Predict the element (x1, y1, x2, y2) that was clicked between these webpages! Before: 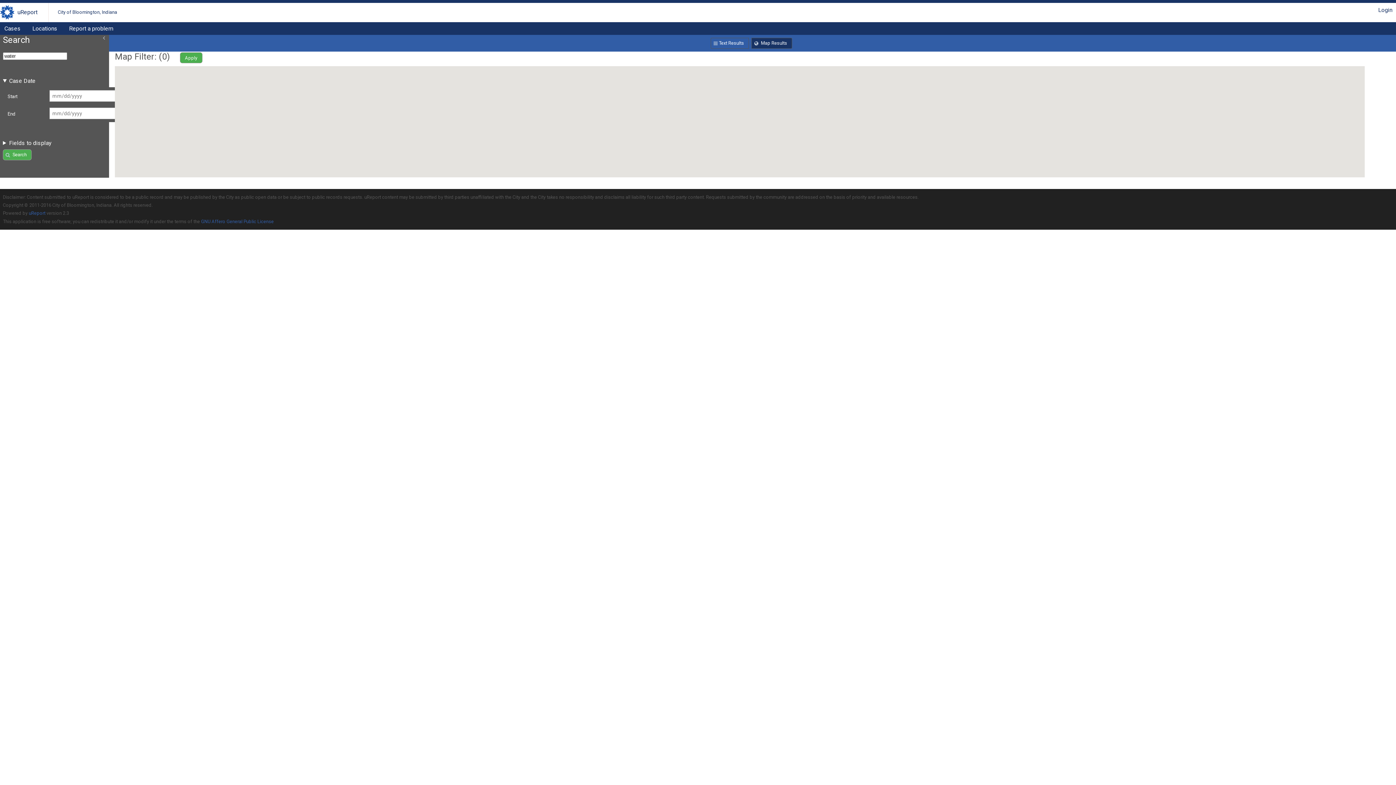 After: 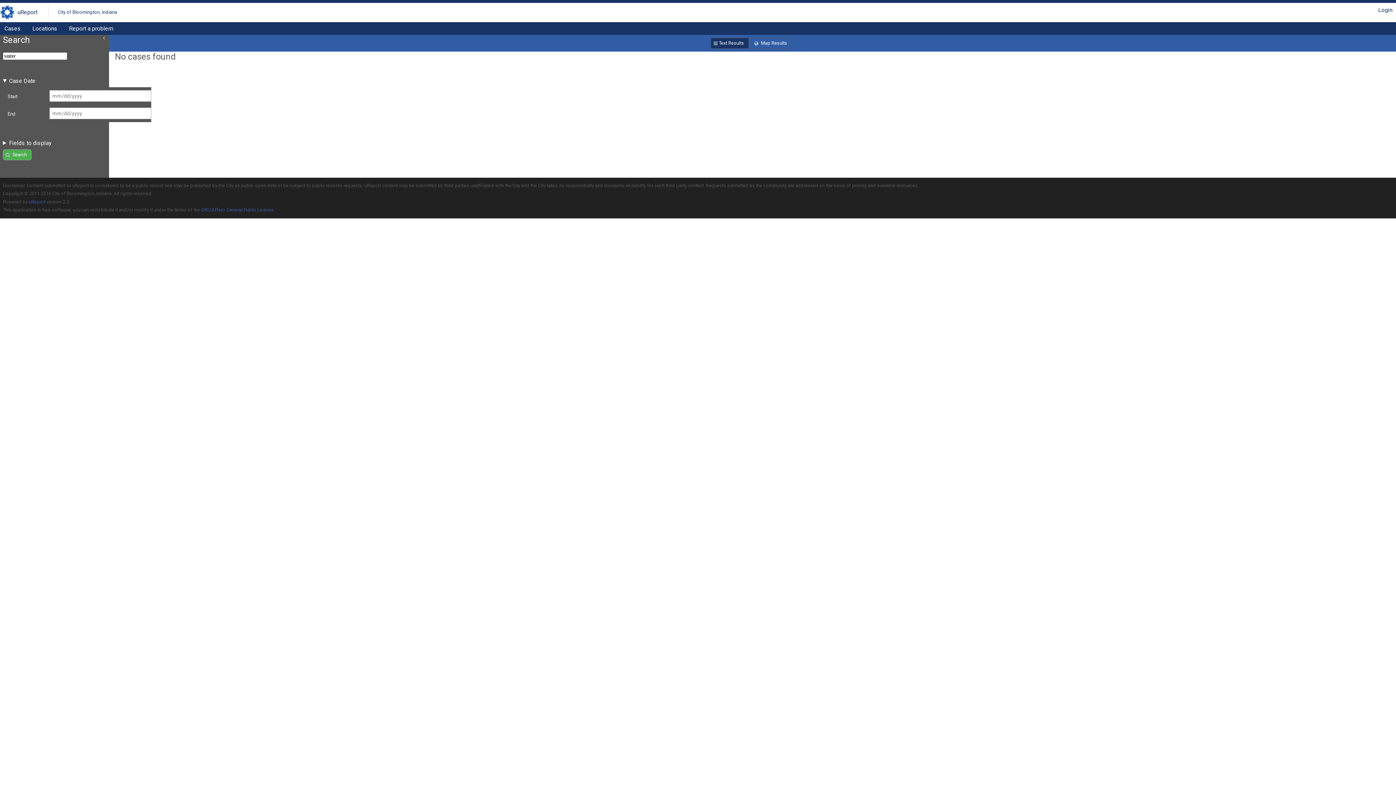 Action: label: Text Results bbox: (710, 37, 749, 48)